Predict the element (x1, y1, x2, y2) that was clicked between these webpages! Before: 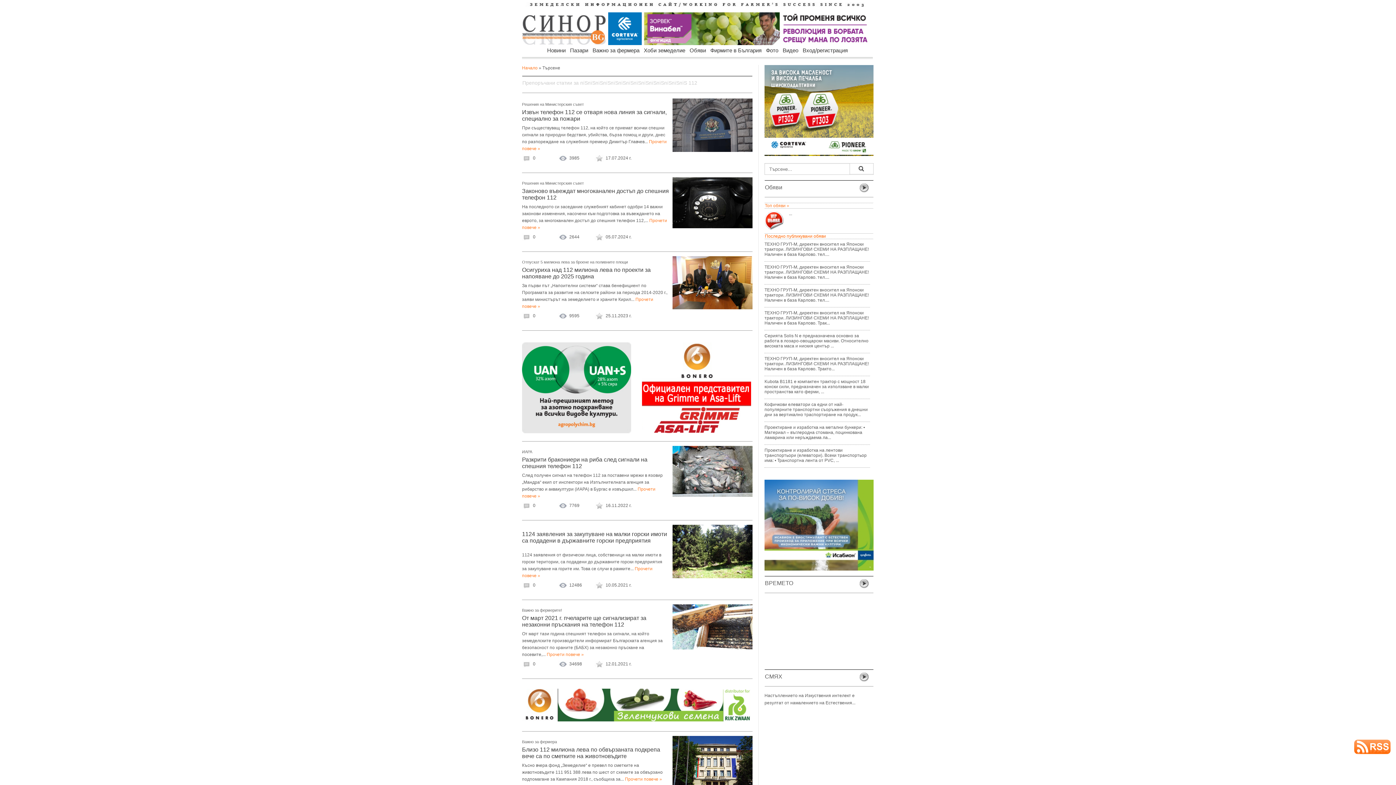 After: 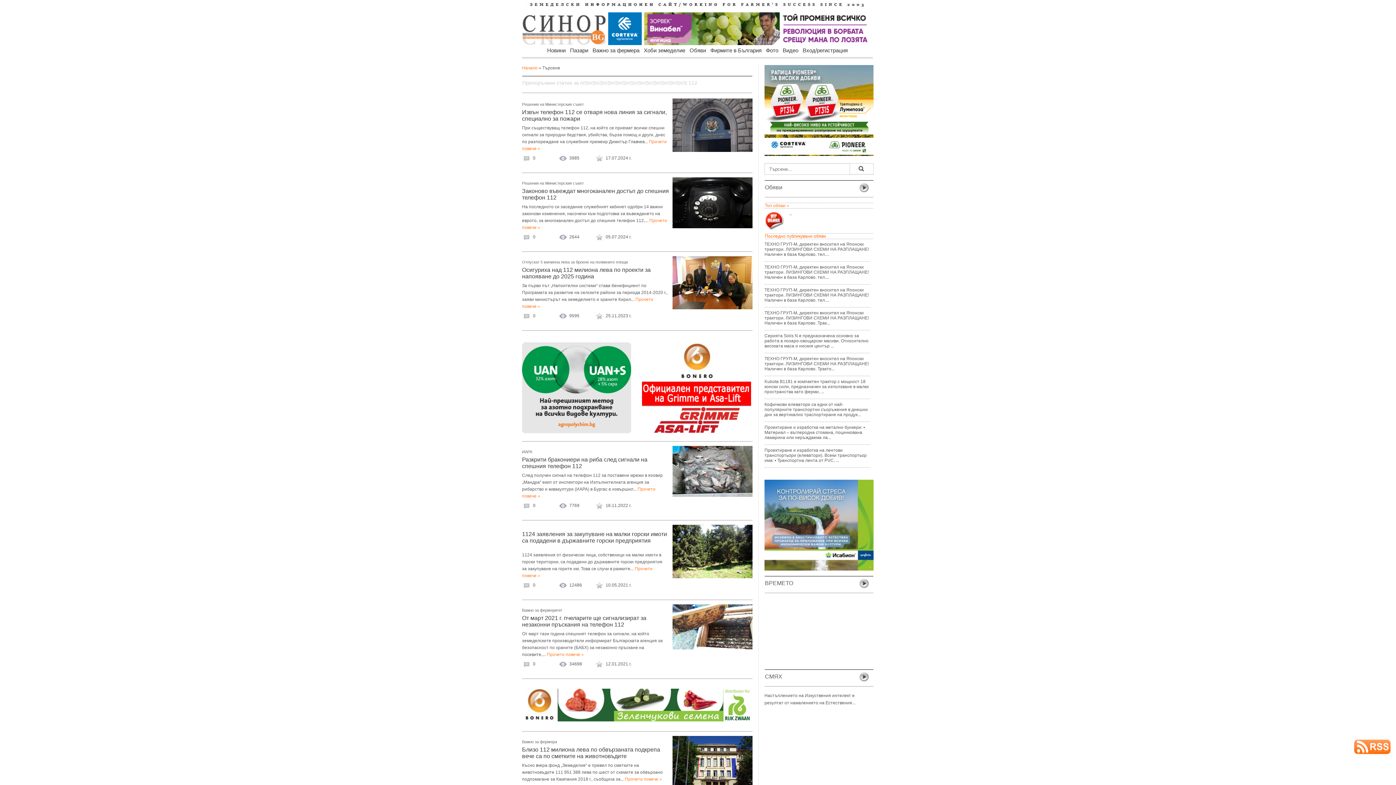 Action: bbox: (858, 584, 869, 590)